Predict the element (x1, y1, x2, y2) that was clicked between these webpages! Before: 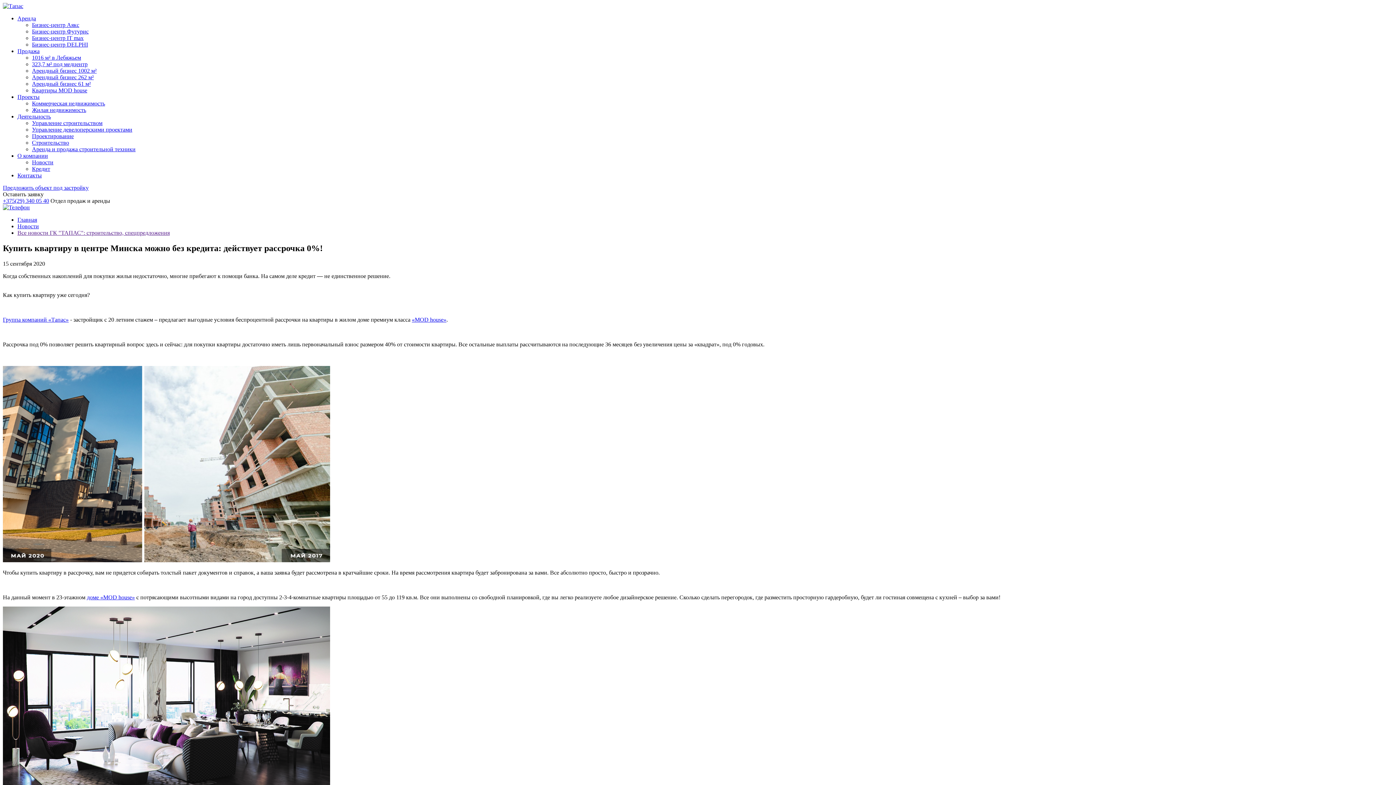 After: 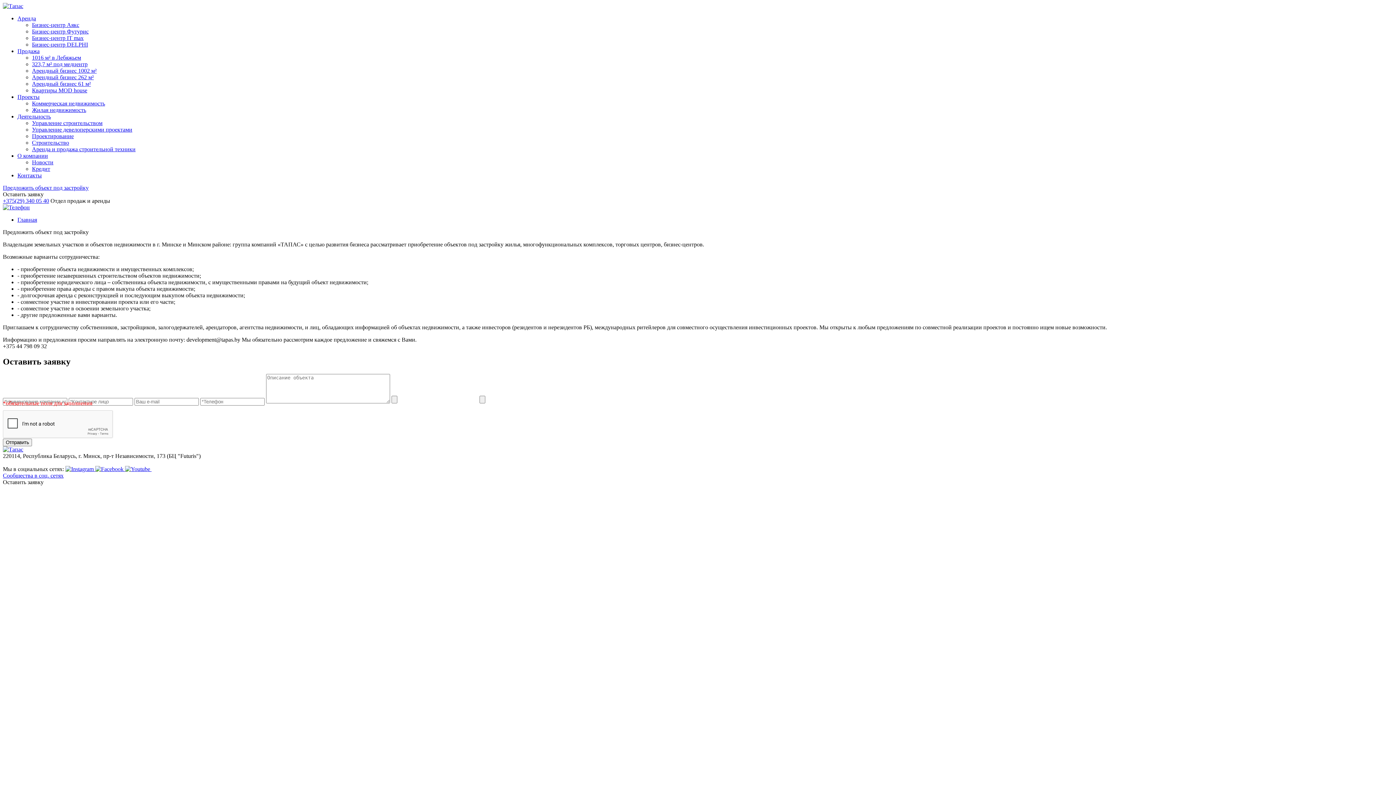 Action: label: Предложить объект под застройку bbox: (2, 184, 88, 190)